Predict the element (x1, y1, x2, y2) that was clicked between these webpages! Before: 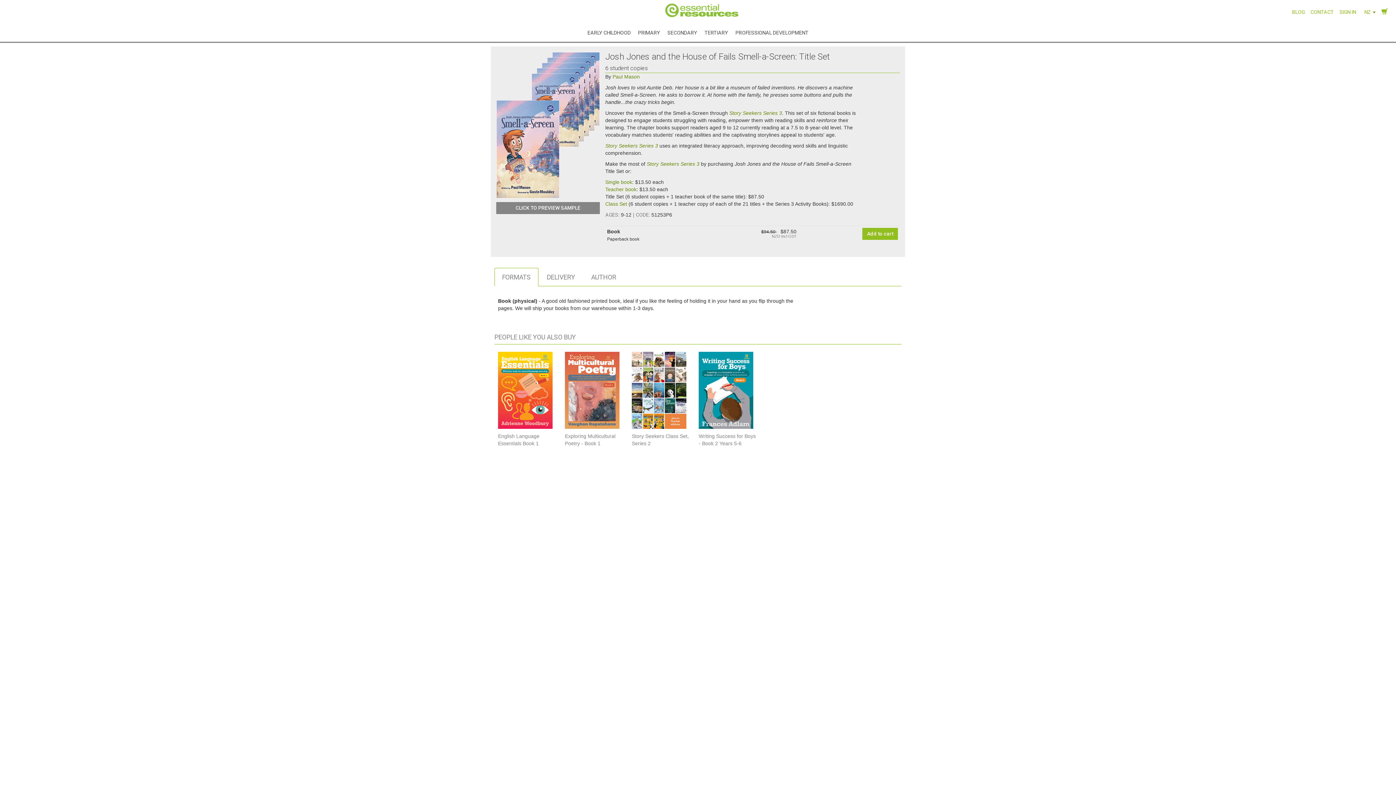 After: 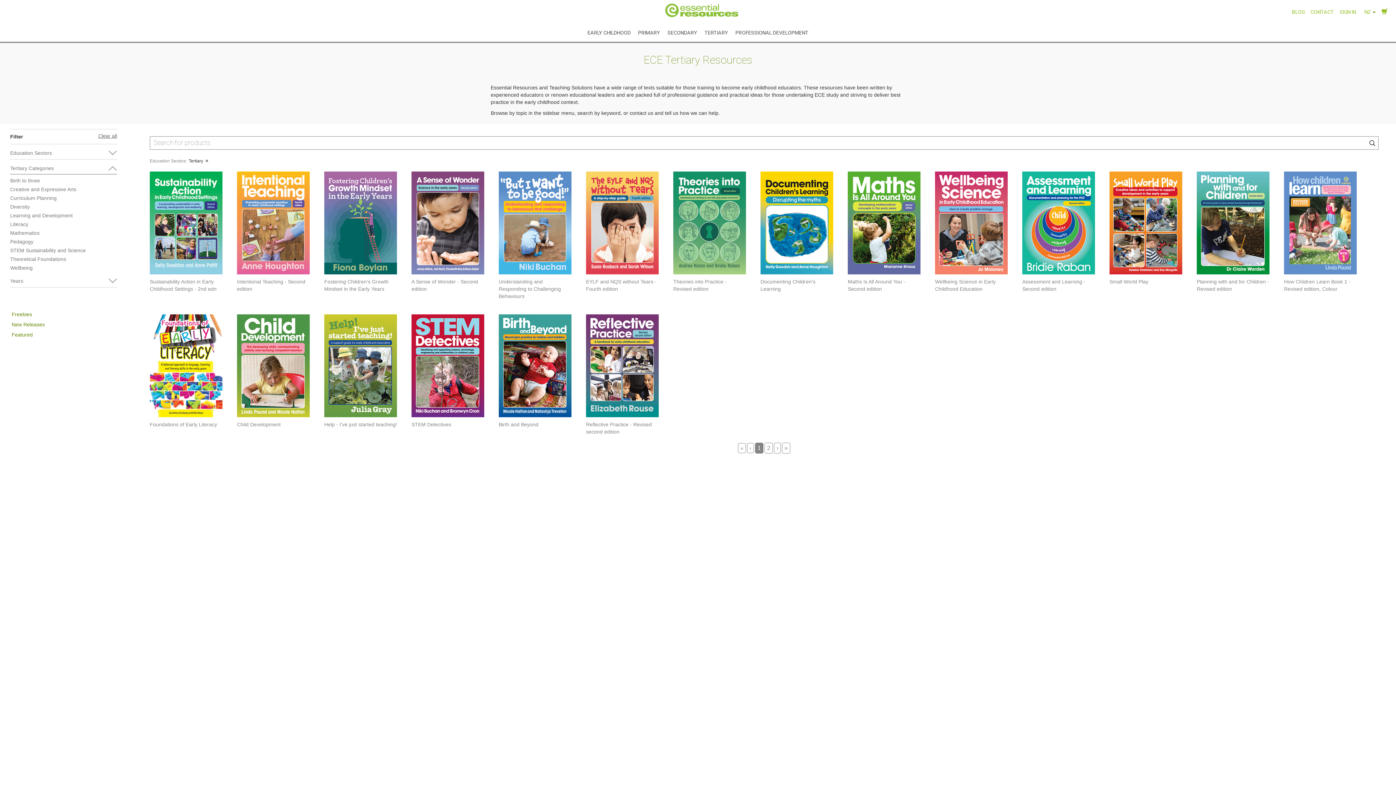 Action: bbox: (701, 23, 731, 38) label: TERTIARY